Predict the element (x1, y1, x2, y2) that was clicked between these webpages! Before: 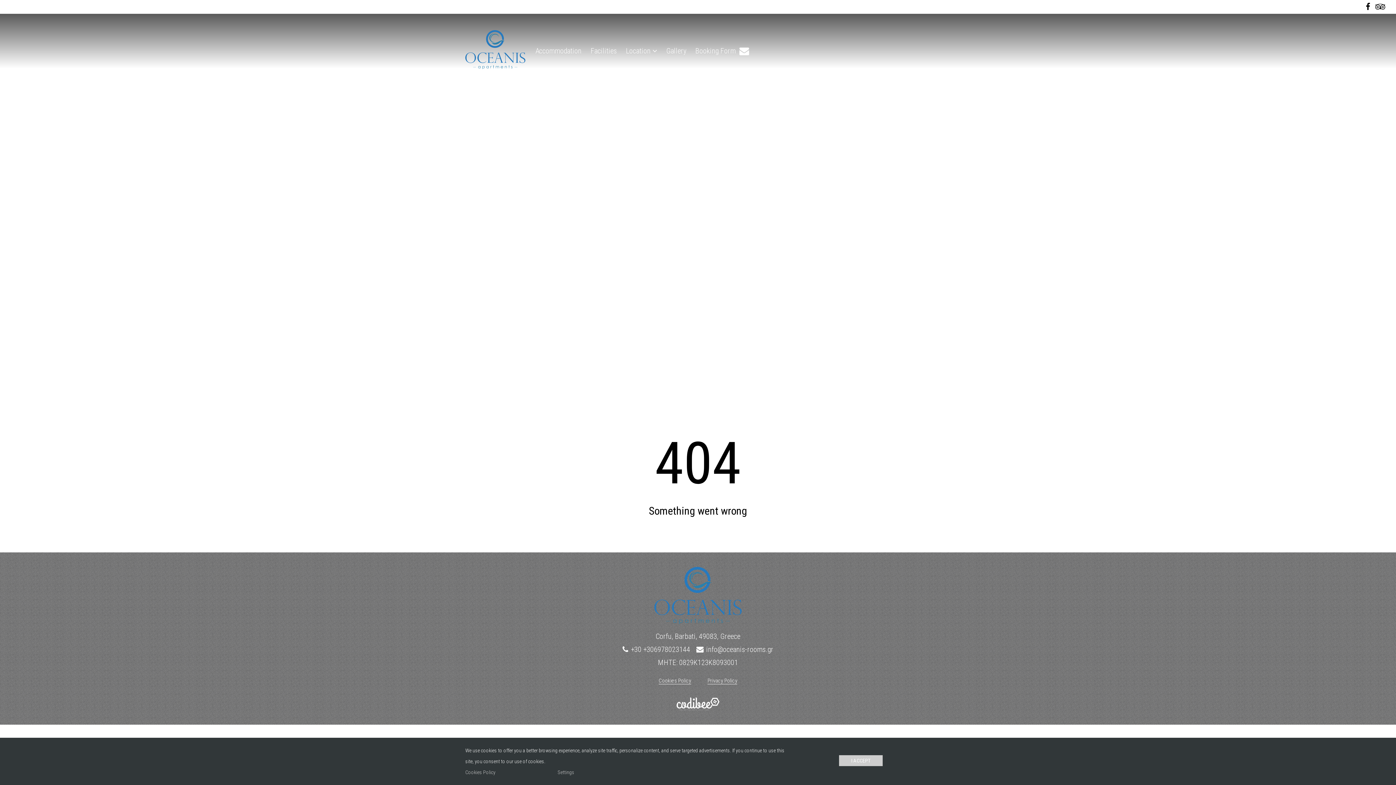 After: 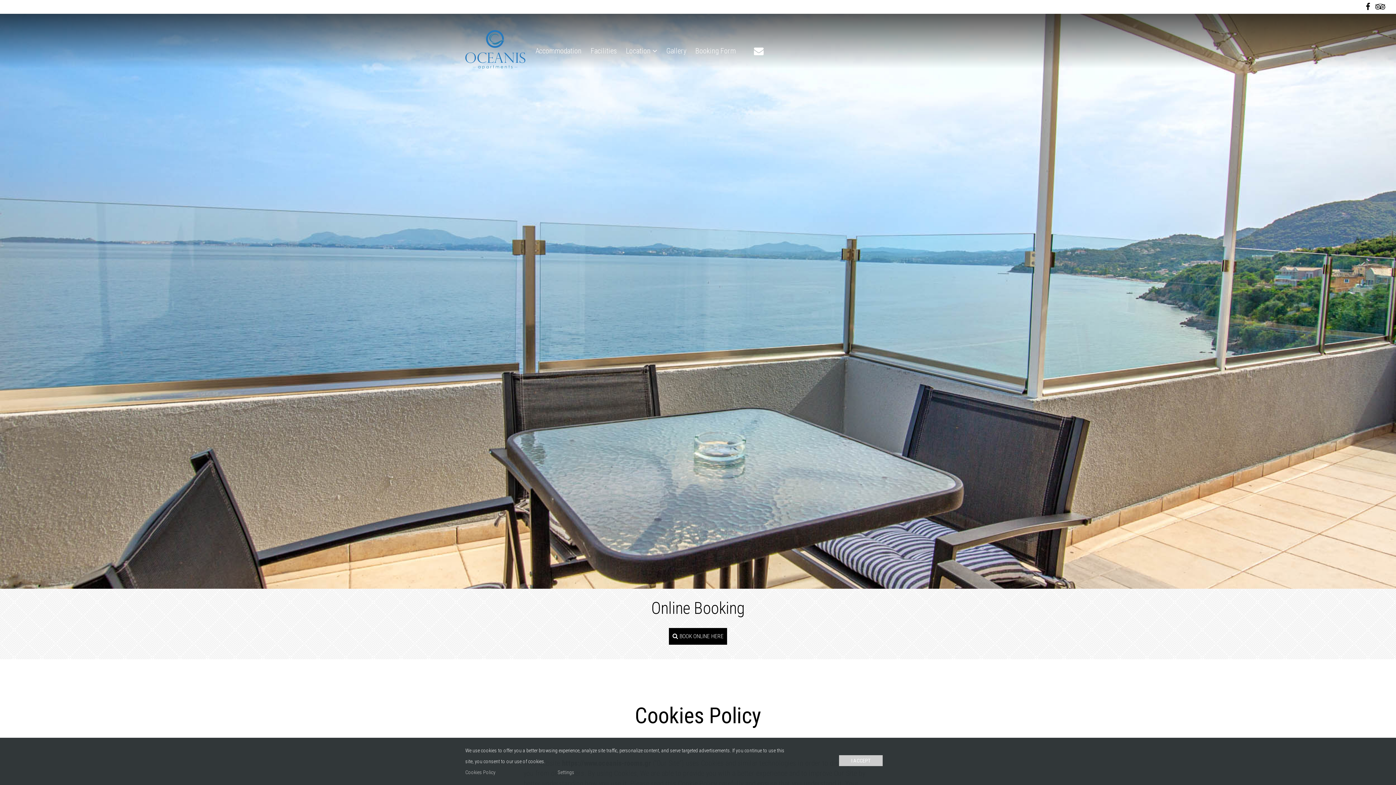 Action: bbox: (465, 769, 495, 775) label: Cookies Policy